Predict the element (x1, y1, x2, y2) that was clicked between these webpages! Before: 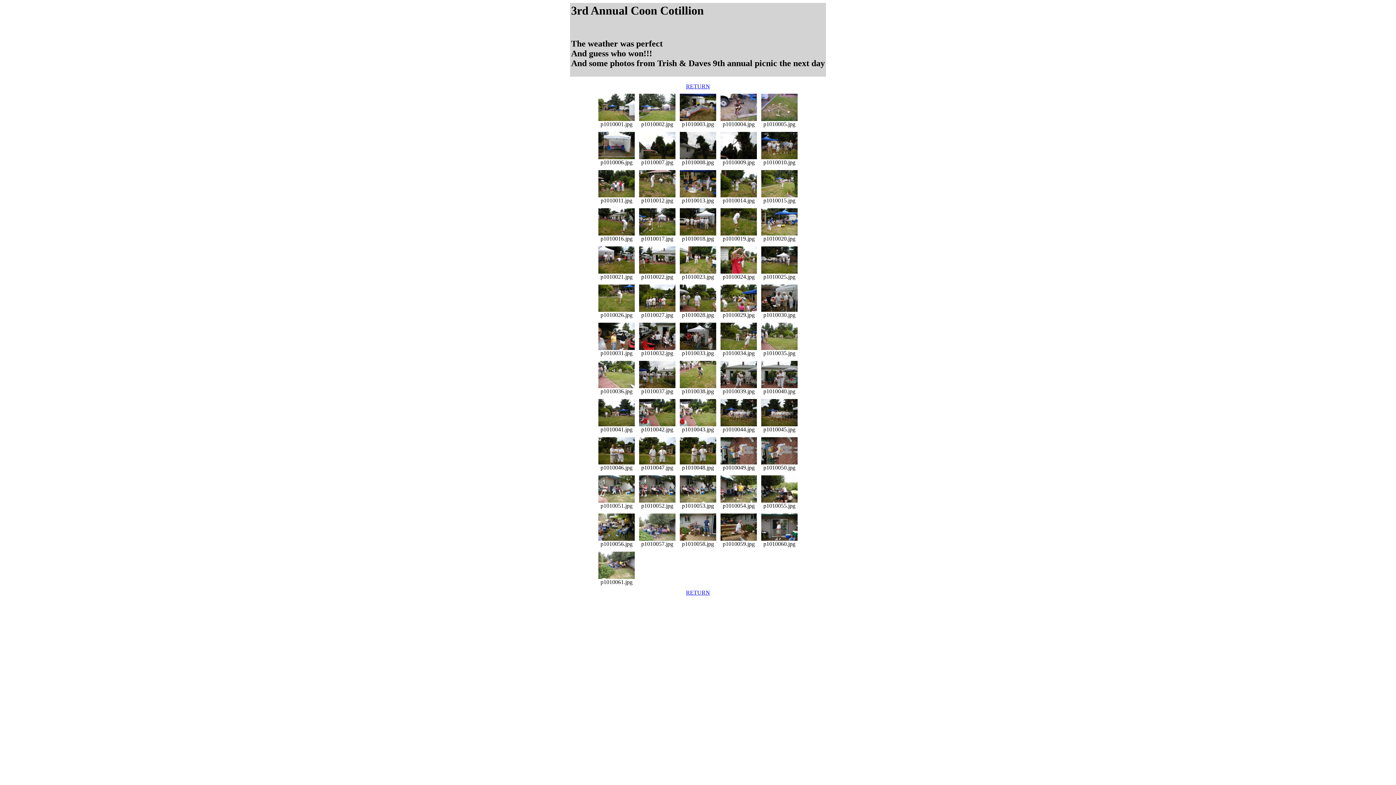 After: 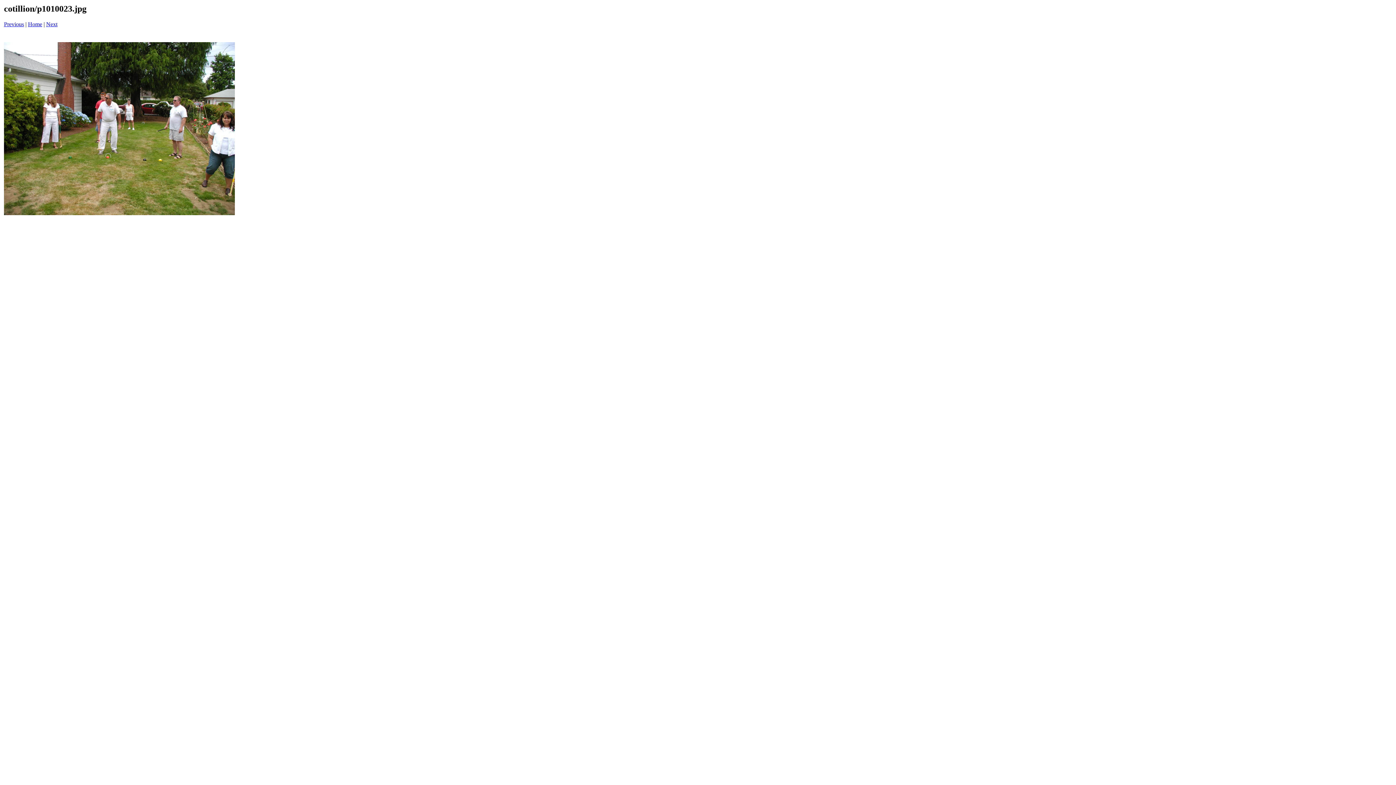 Action: bbox: (680, 268, 716, 274)